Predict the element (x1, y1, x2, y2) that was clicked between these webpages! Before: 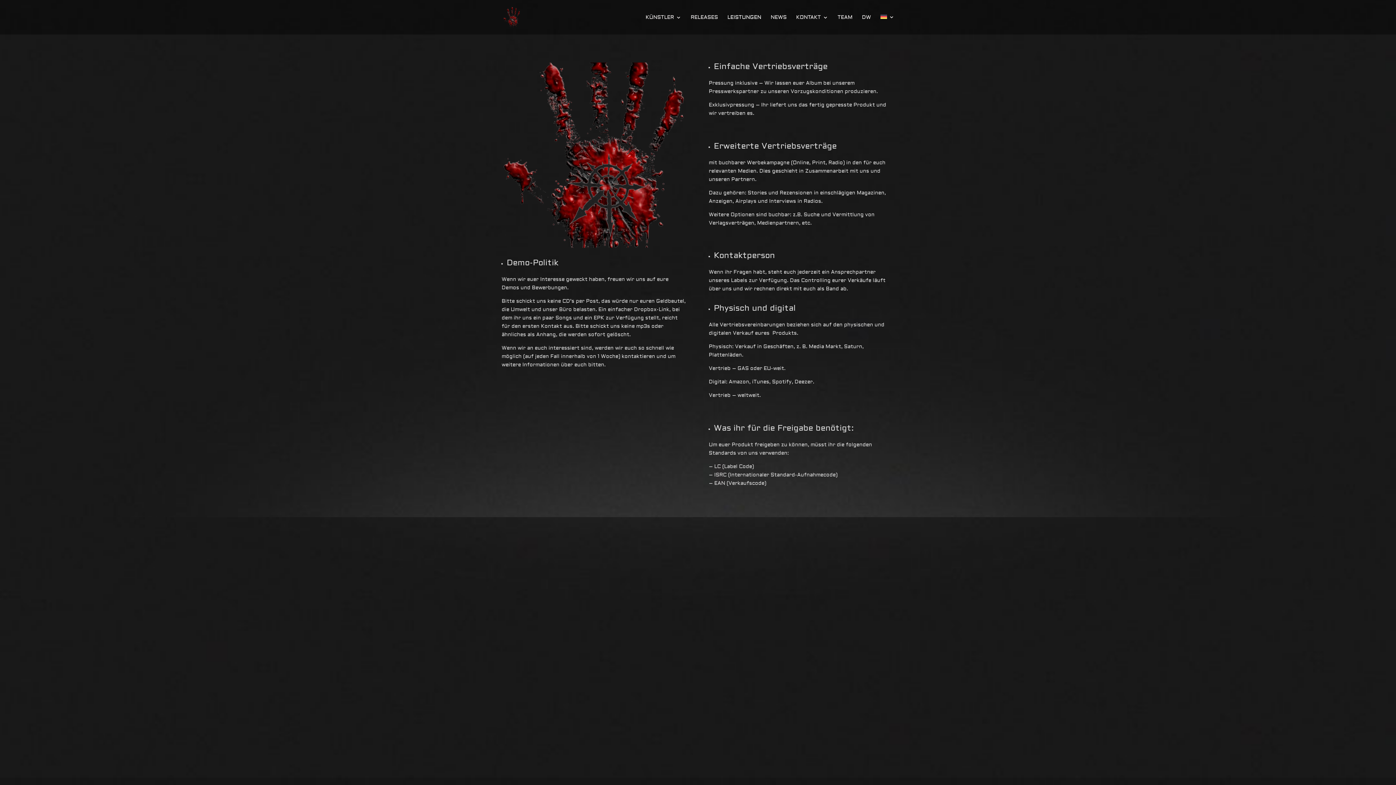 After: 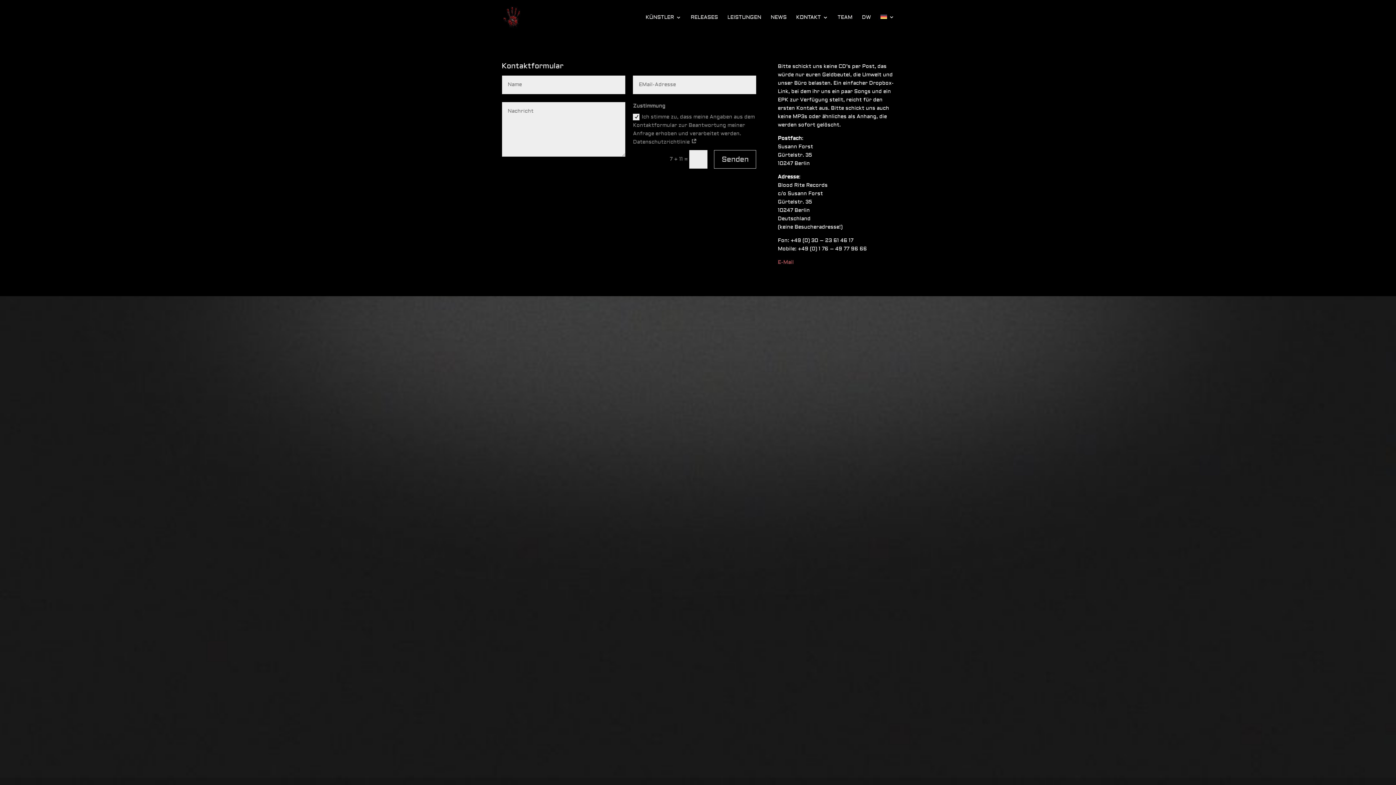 Action: label: KONTAKT bbox: (796, 14, 828, 34)